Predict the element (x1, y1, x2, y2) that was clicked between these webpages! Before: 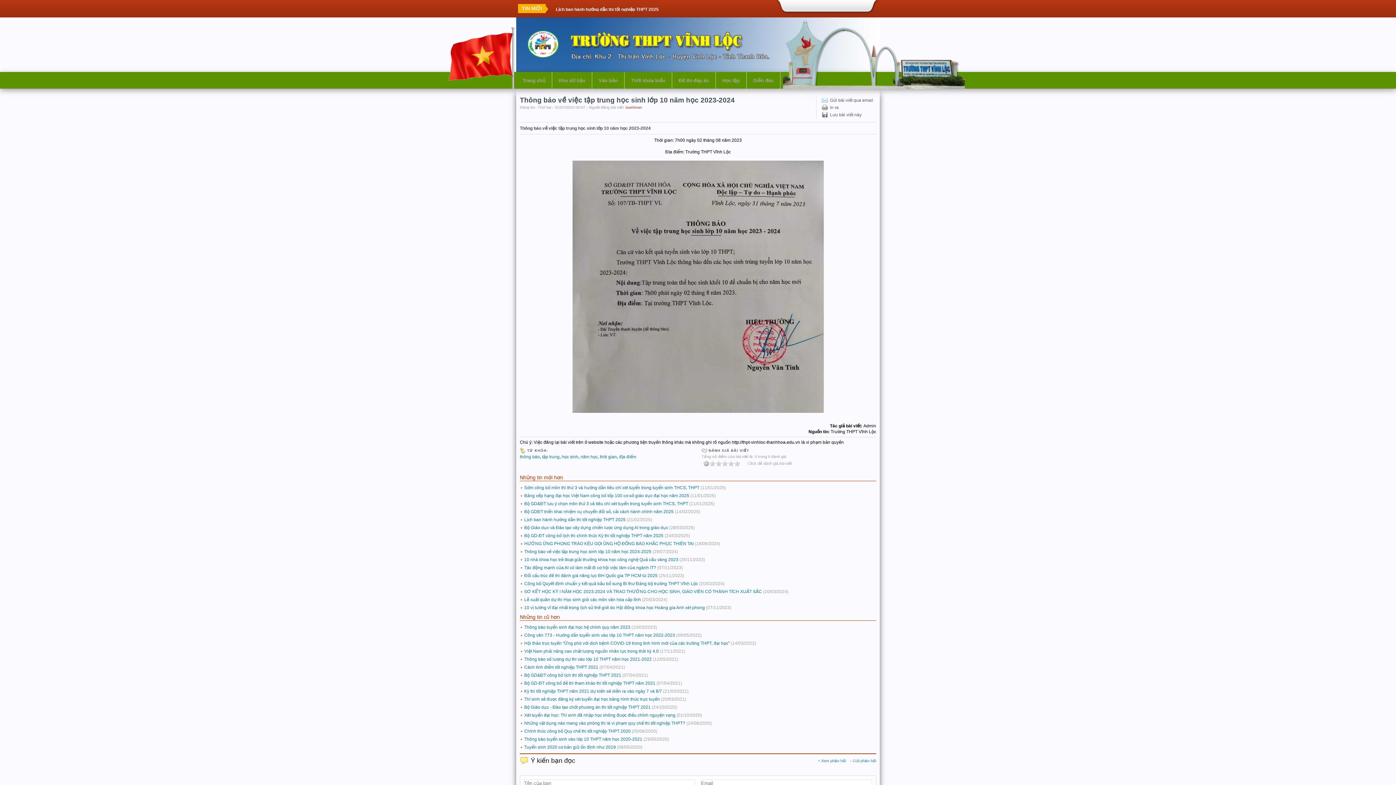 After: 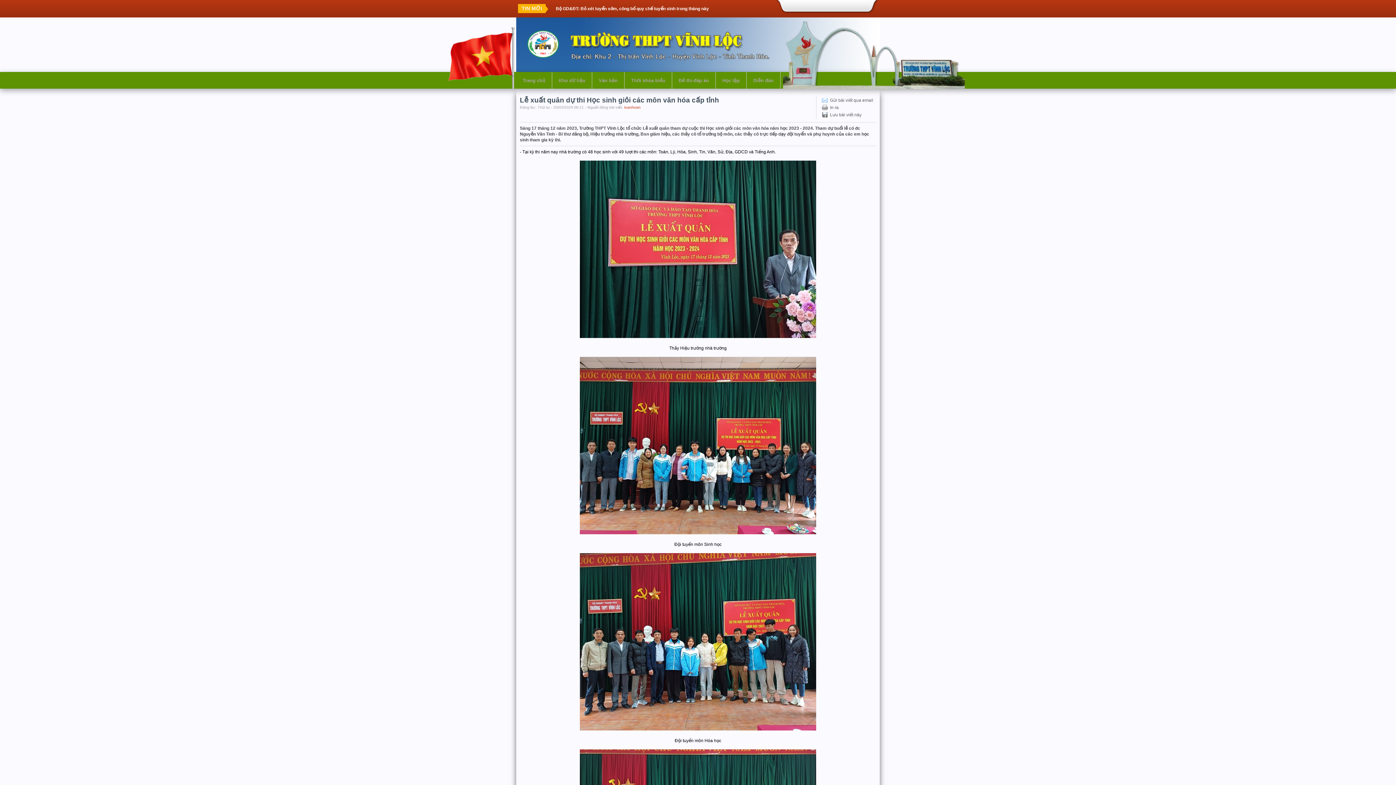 Action: bbox: (524, 597, 641, 602) label: Lễ xuất quân dự thi Học sinh giỏi các môn văn hóa cấp tỉnh